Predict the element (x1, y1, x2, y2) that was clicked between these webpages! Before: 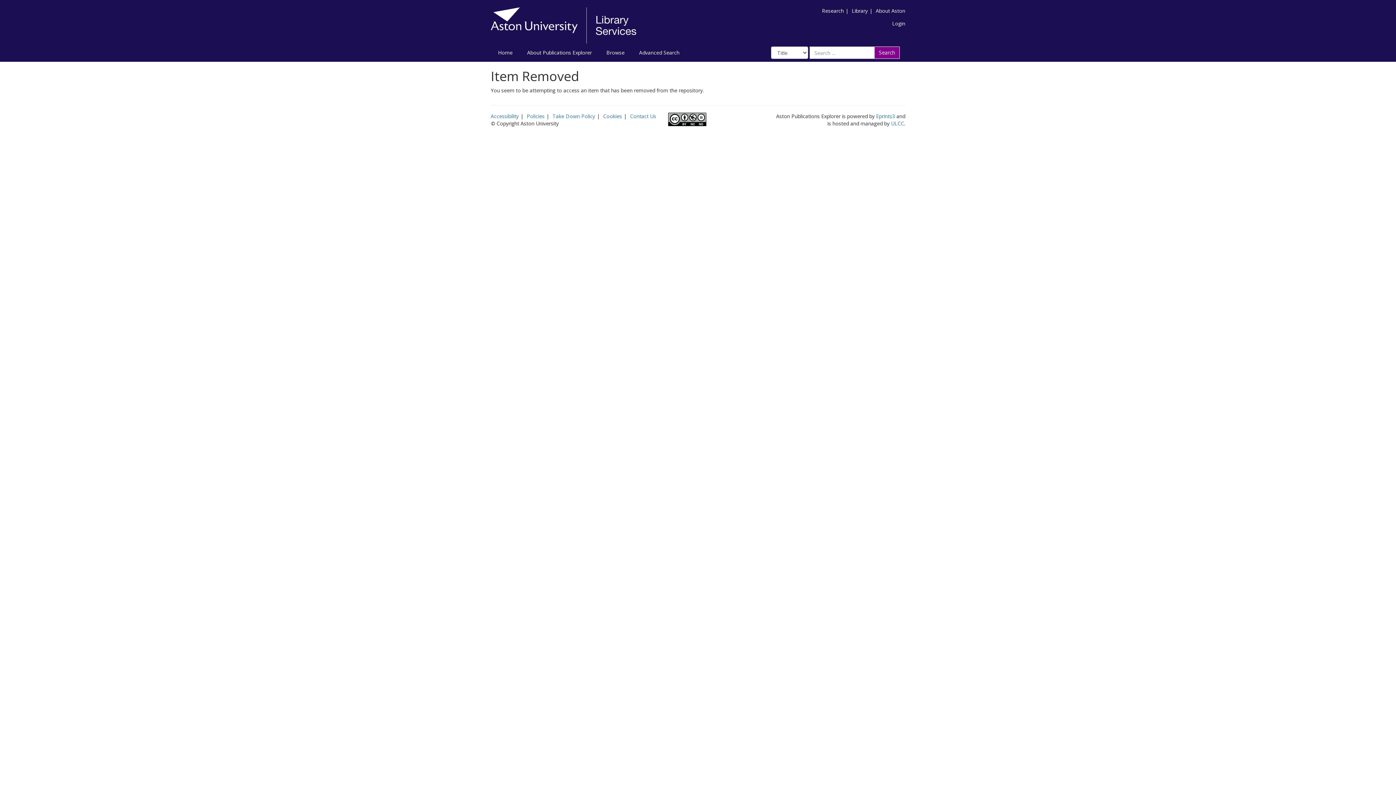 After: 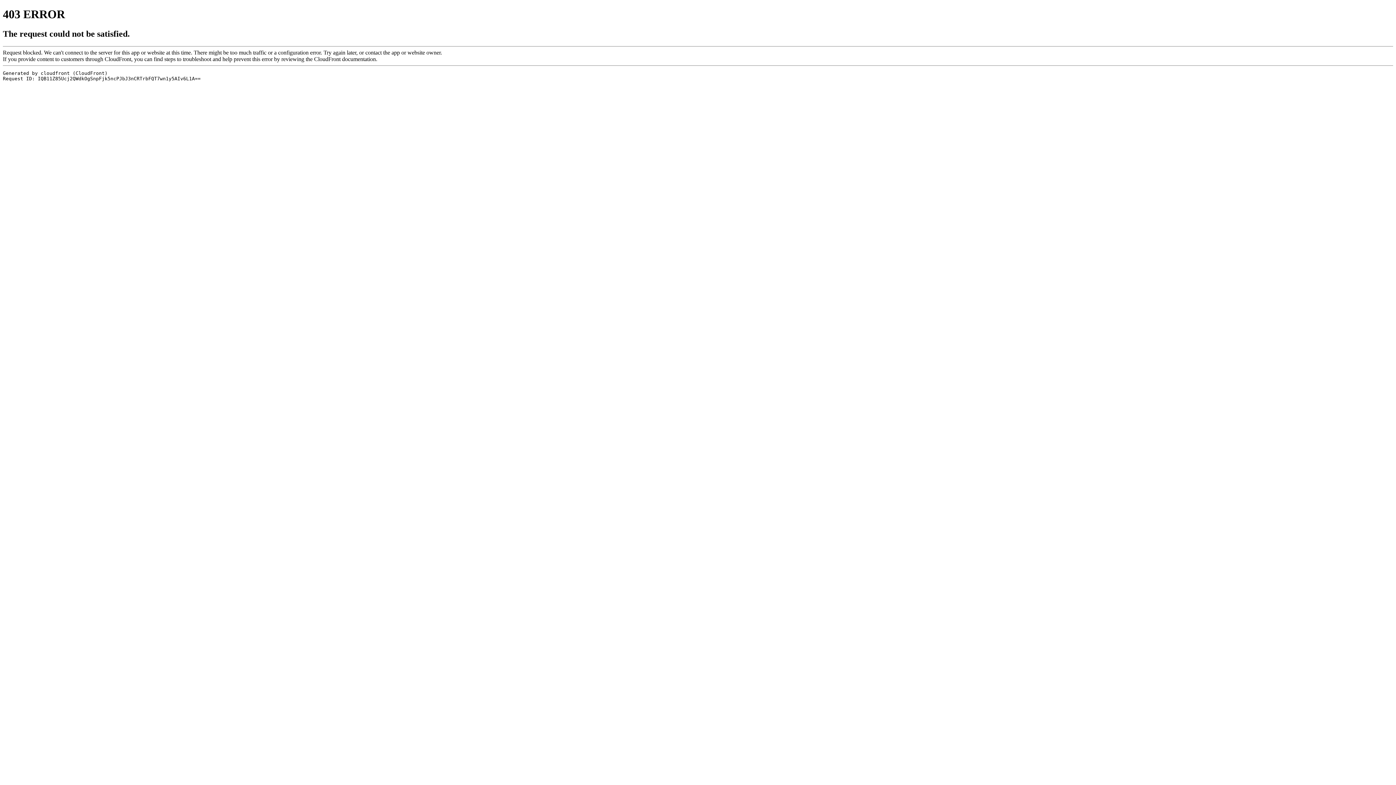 Action: bbox: (822, 7, 844, 14) label: Research